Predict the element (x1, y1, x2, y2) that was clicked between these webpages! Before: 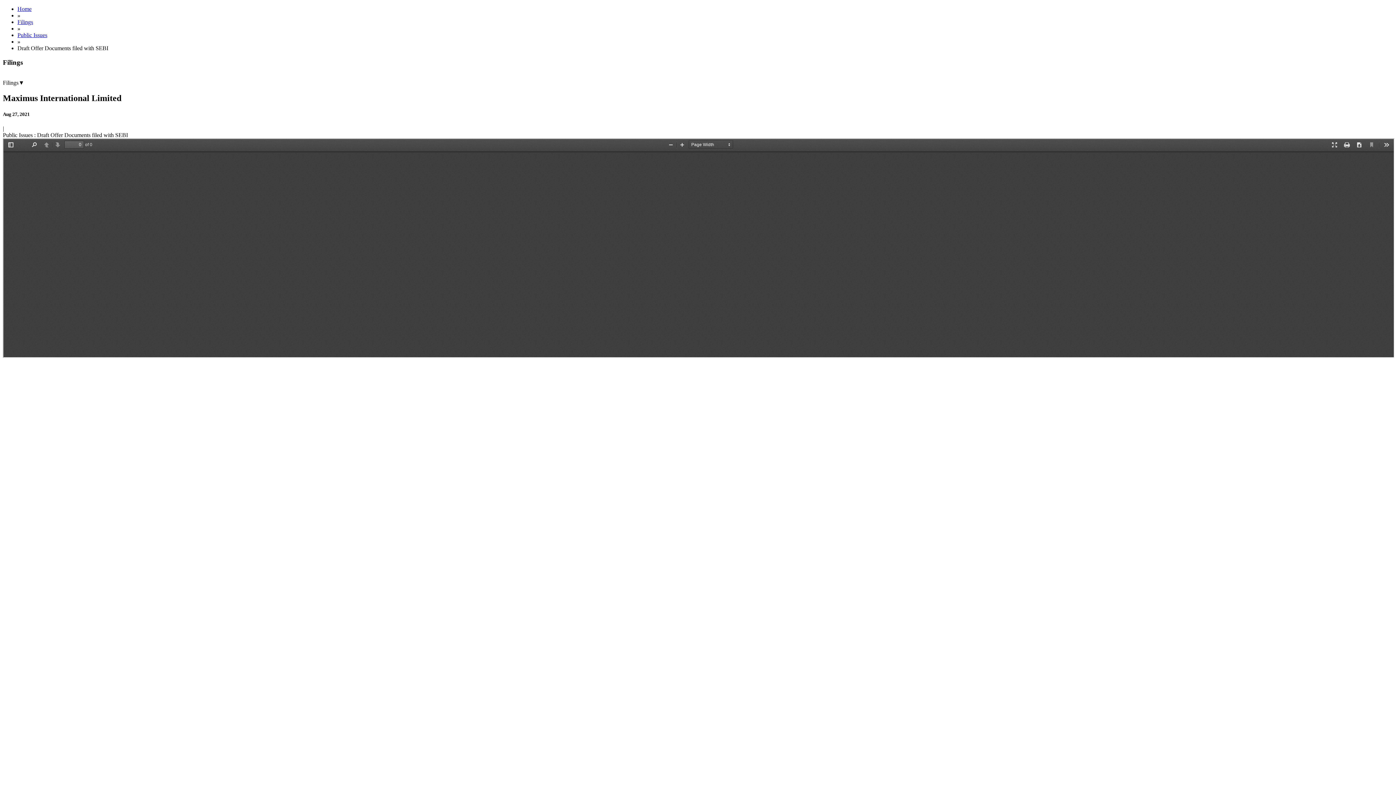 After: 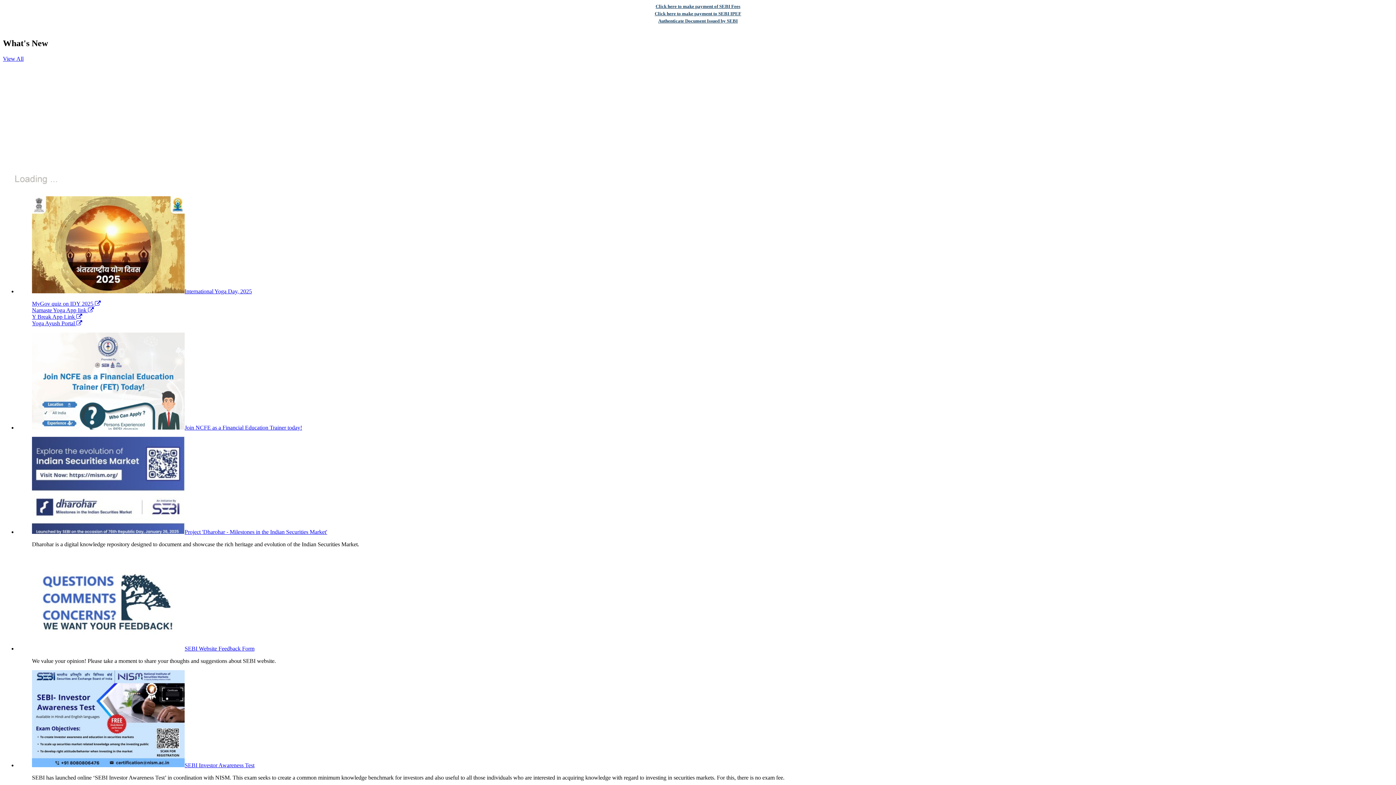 Action: label: Home bbox: (17, 5, 31, 12)